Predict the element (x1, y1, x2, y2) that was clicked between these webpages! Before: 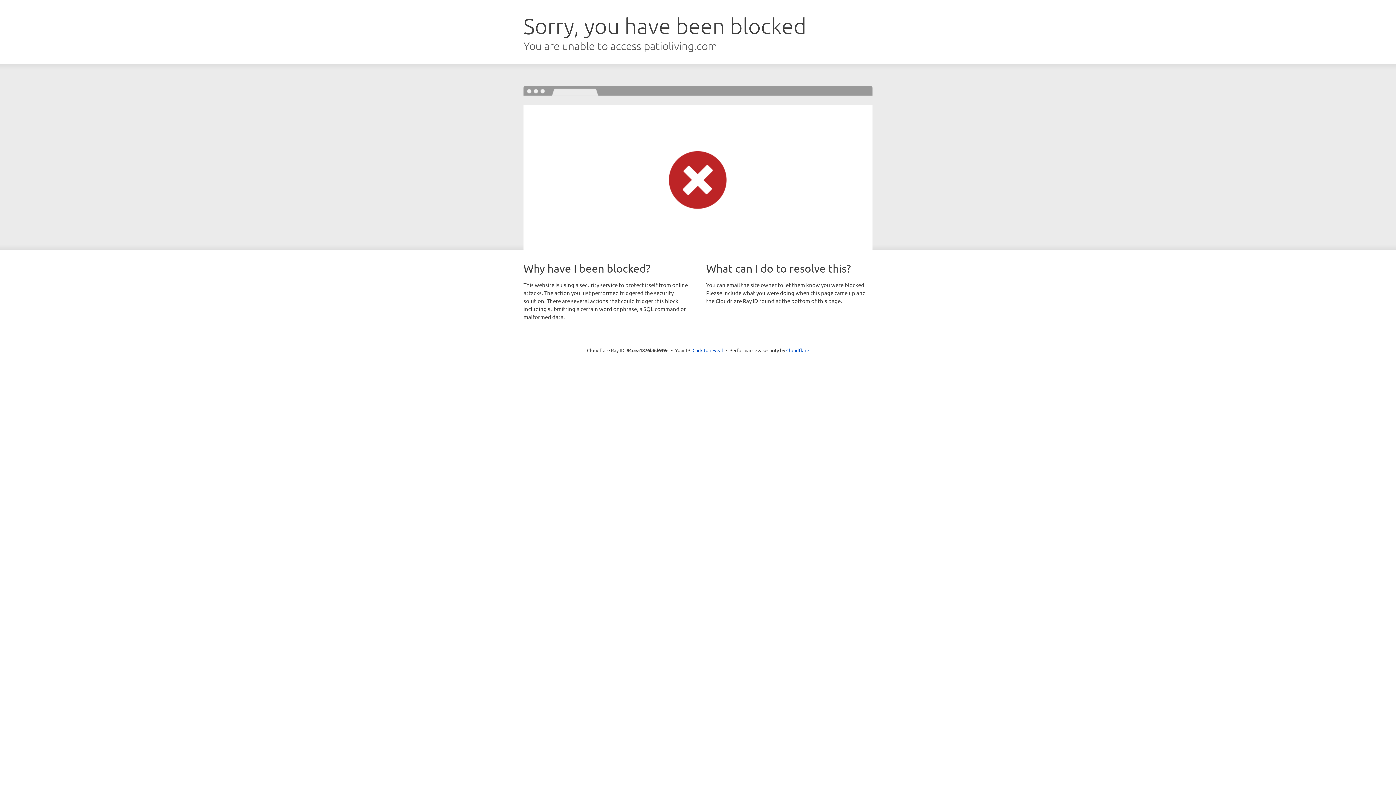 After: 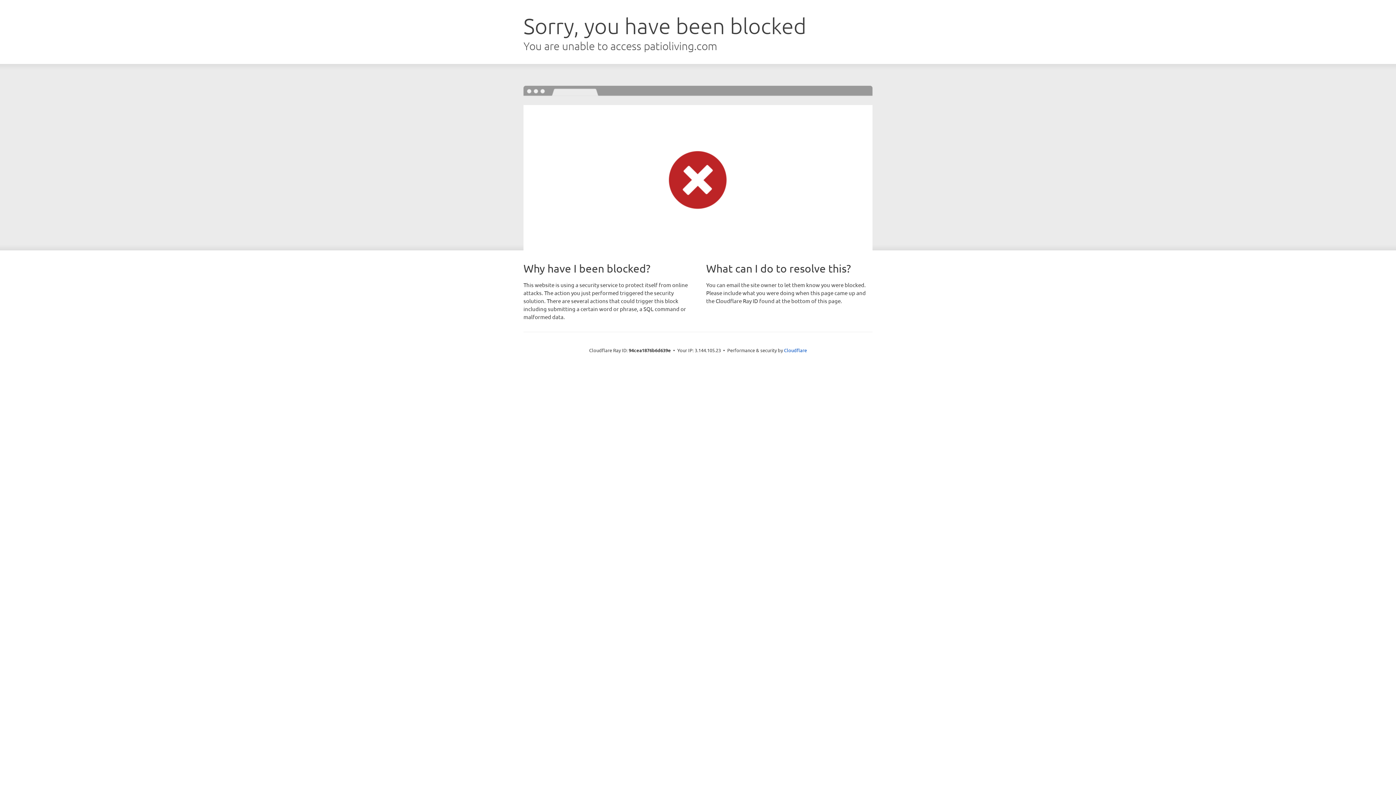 Action: label: Click to reveal bbox: (692, 346, 723, 353)